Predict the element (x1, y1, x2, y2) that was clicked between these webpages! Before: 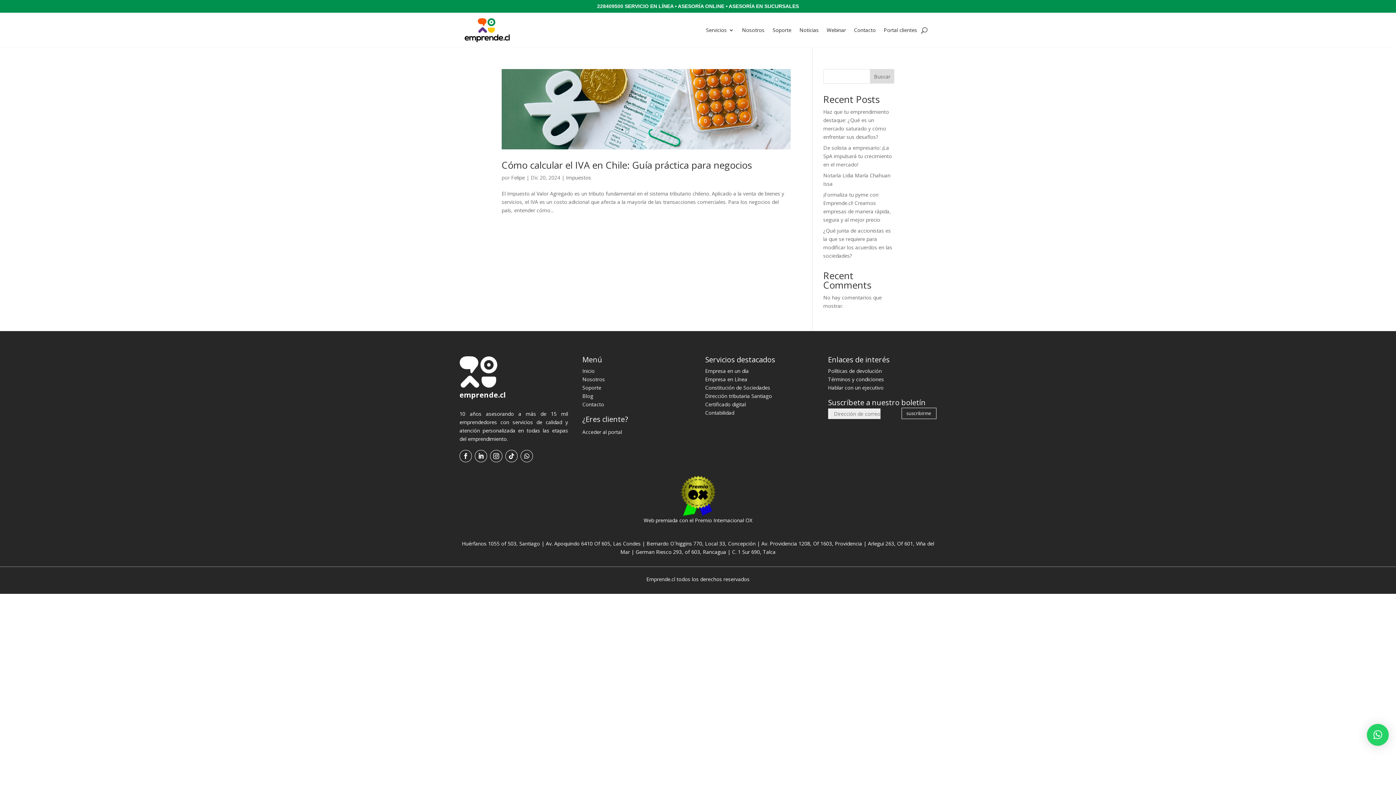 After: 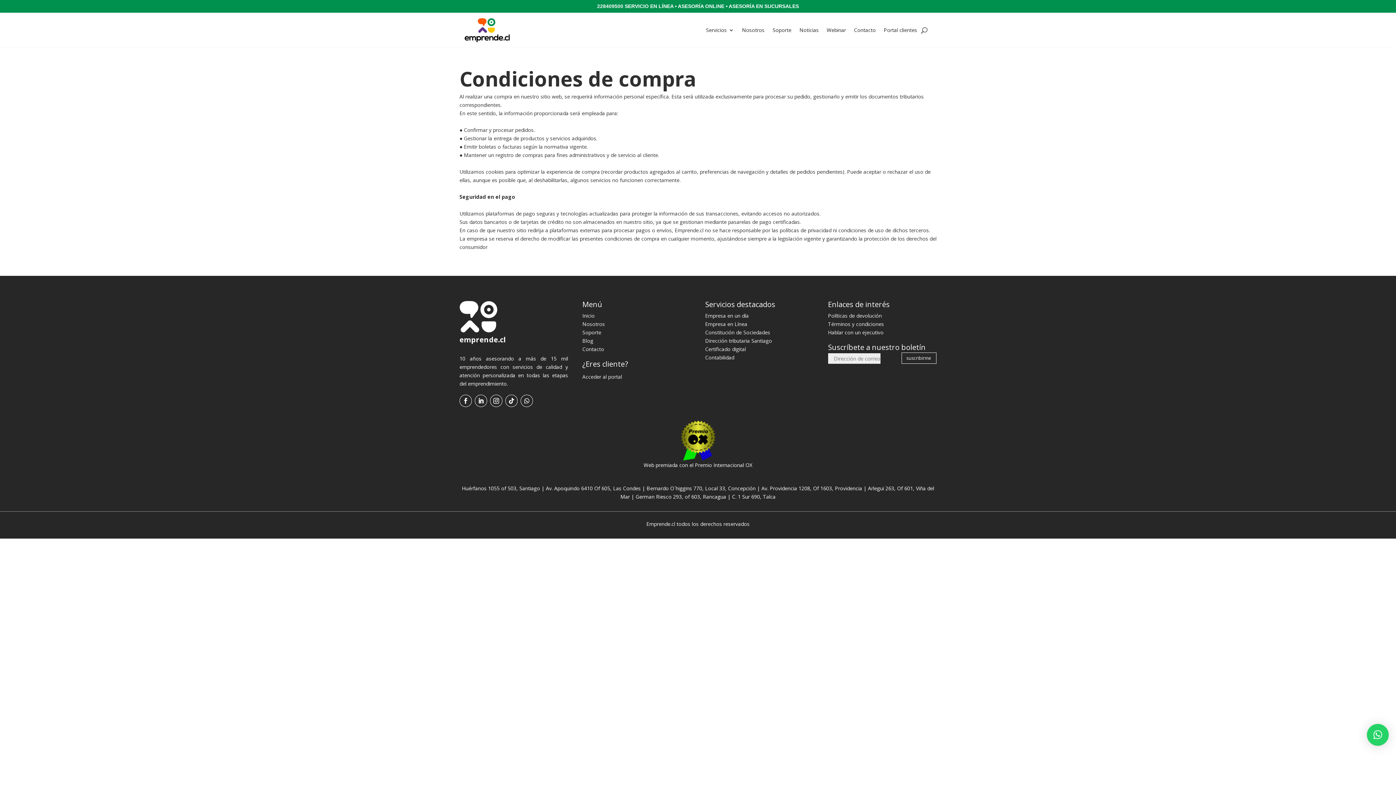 Action: label: Términos y condiciones bbox: (828, 376, 884, 382)